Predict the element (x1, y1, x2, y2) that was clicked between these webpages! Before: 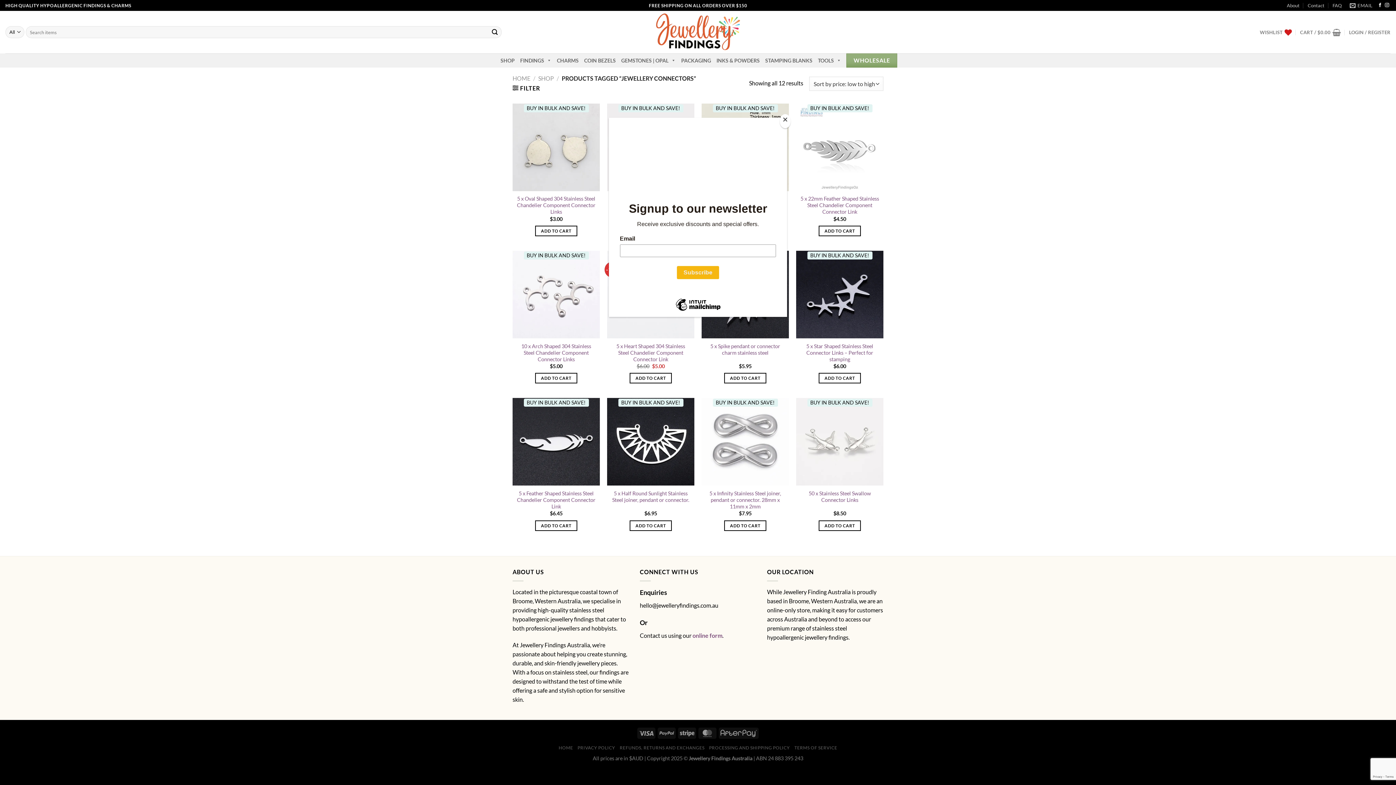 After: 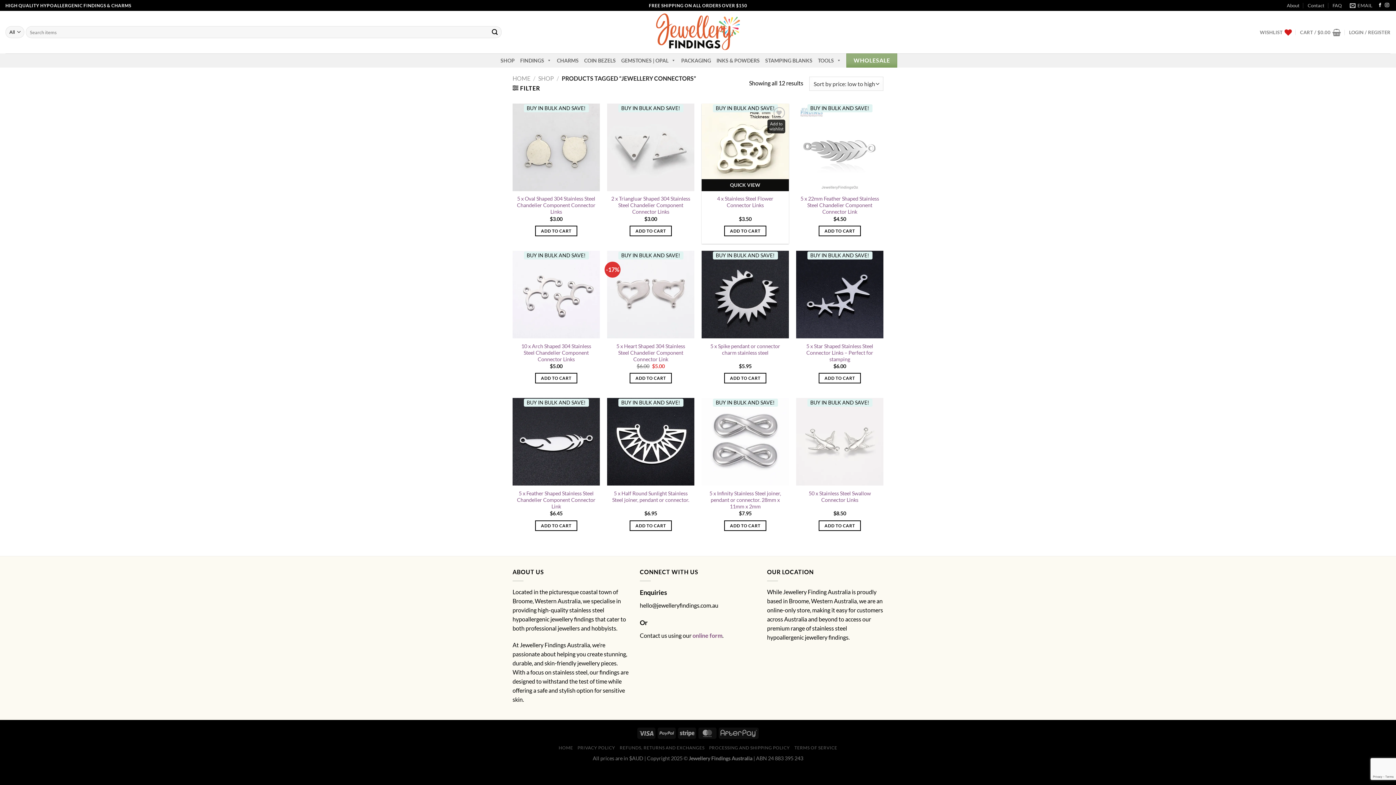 Action: bbox: (780, 114, 790, 128) label: Close